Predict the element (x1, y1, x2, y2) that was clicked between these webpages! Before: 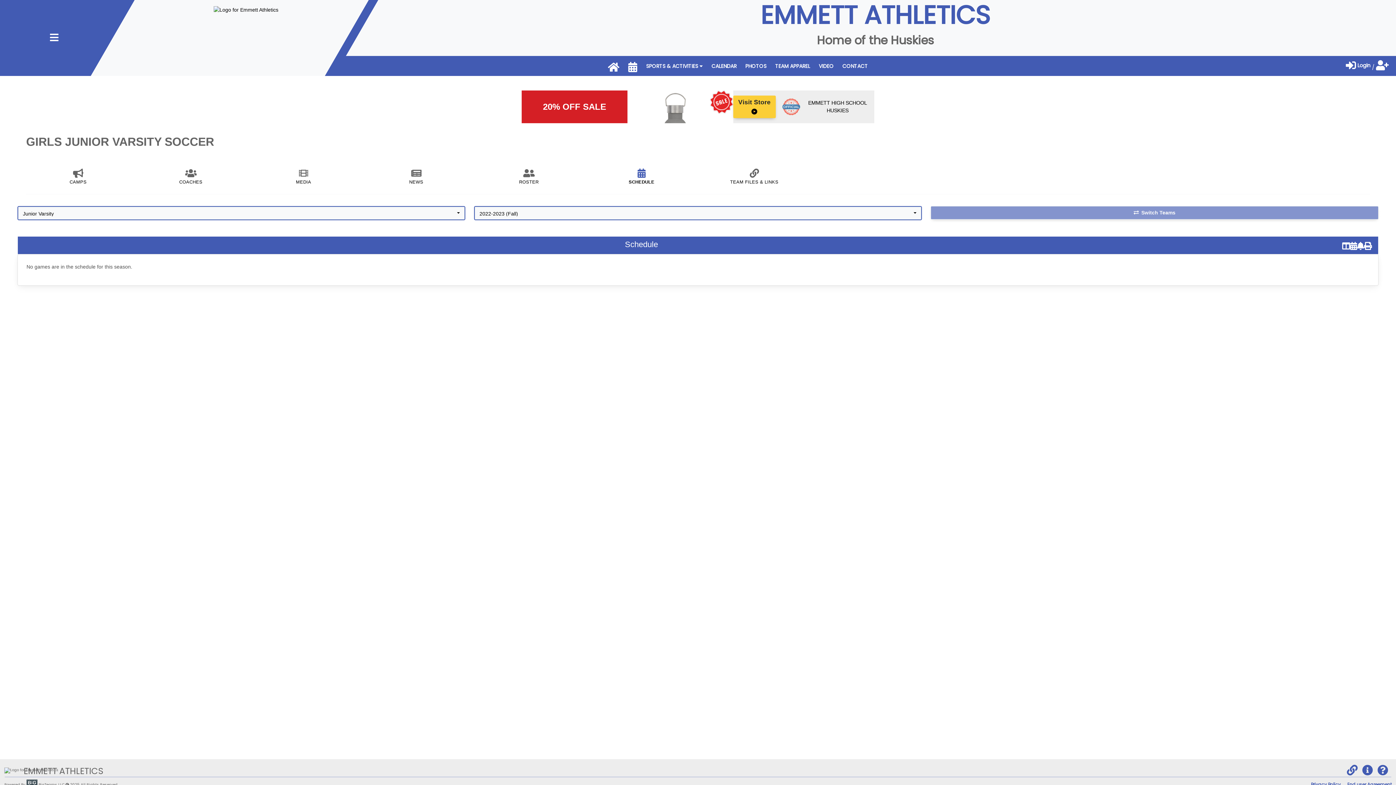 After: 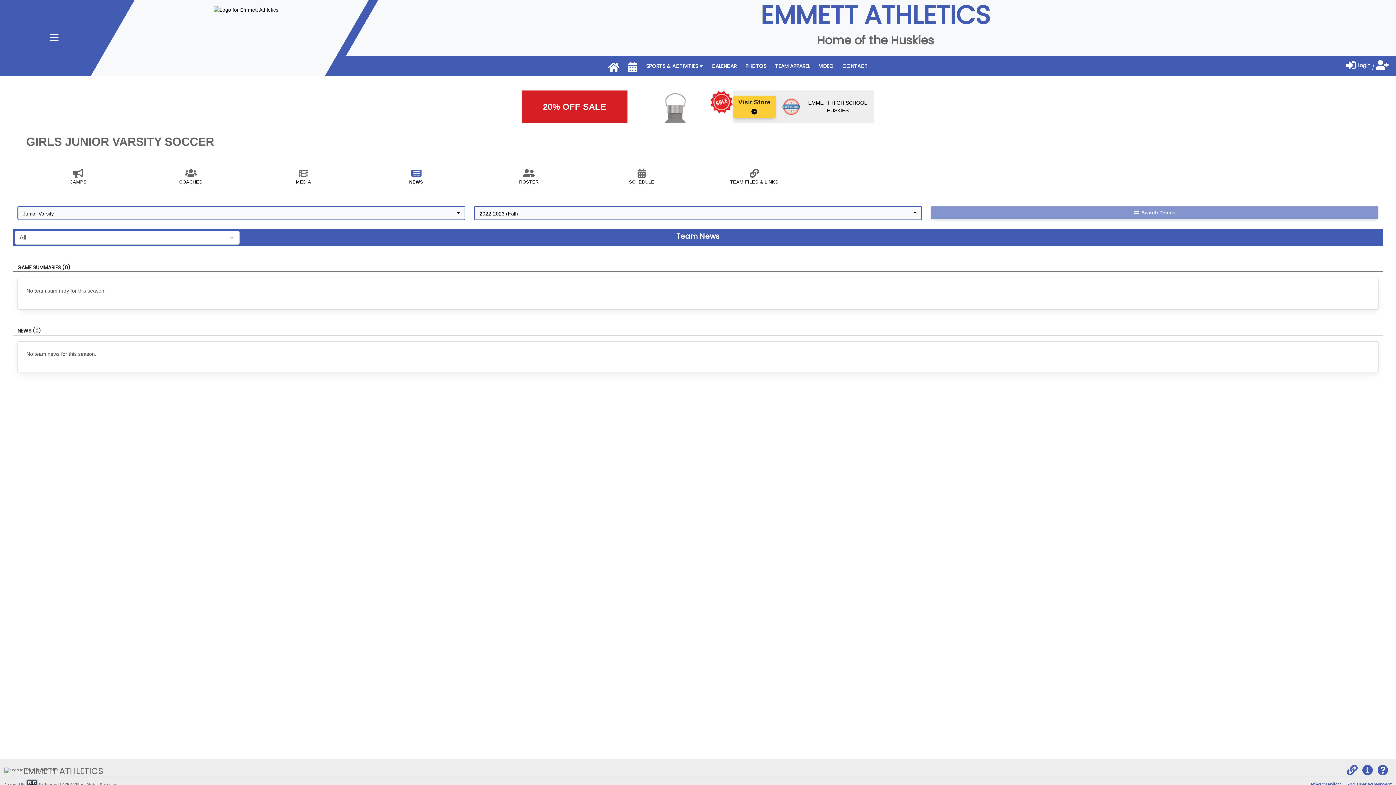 Action: label: NEWS bbox: (364, 172, 468, 185)